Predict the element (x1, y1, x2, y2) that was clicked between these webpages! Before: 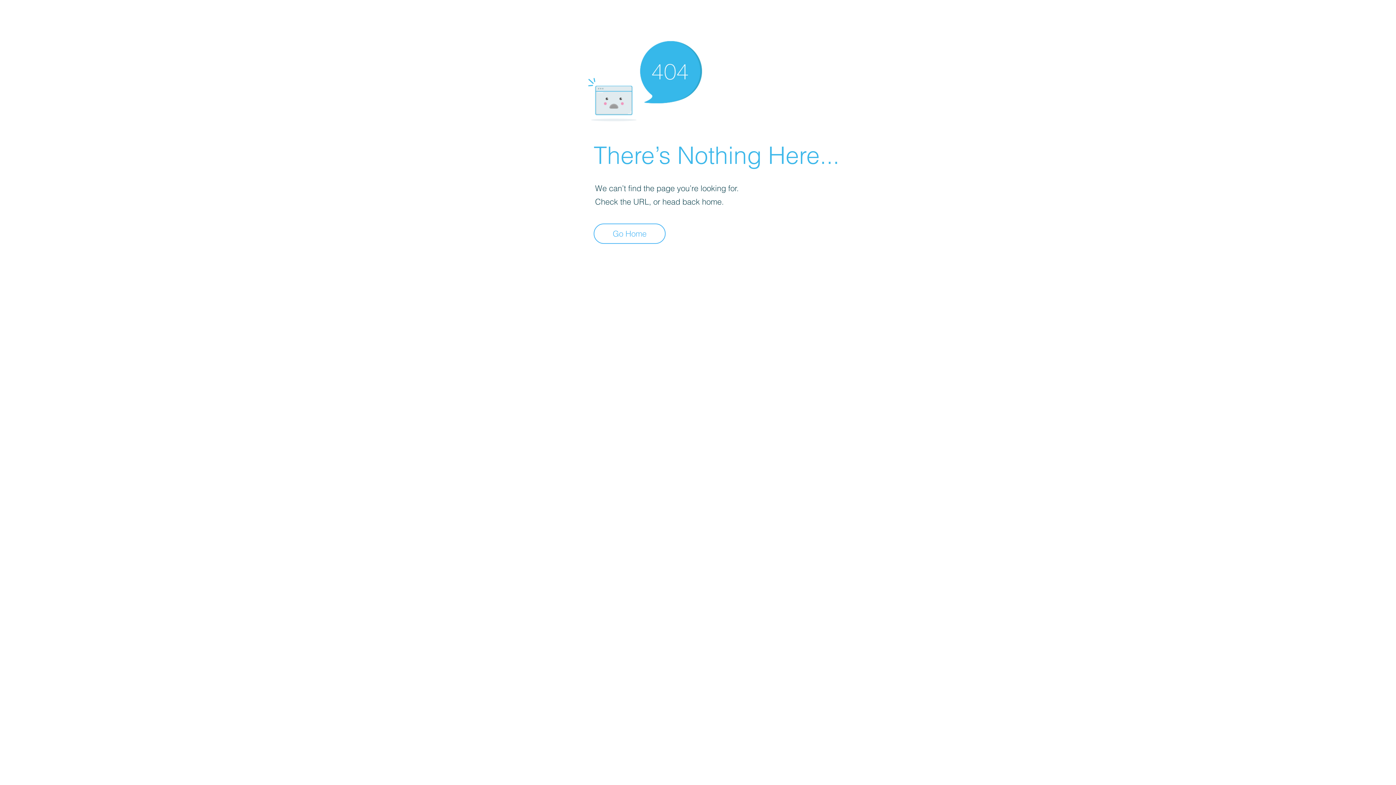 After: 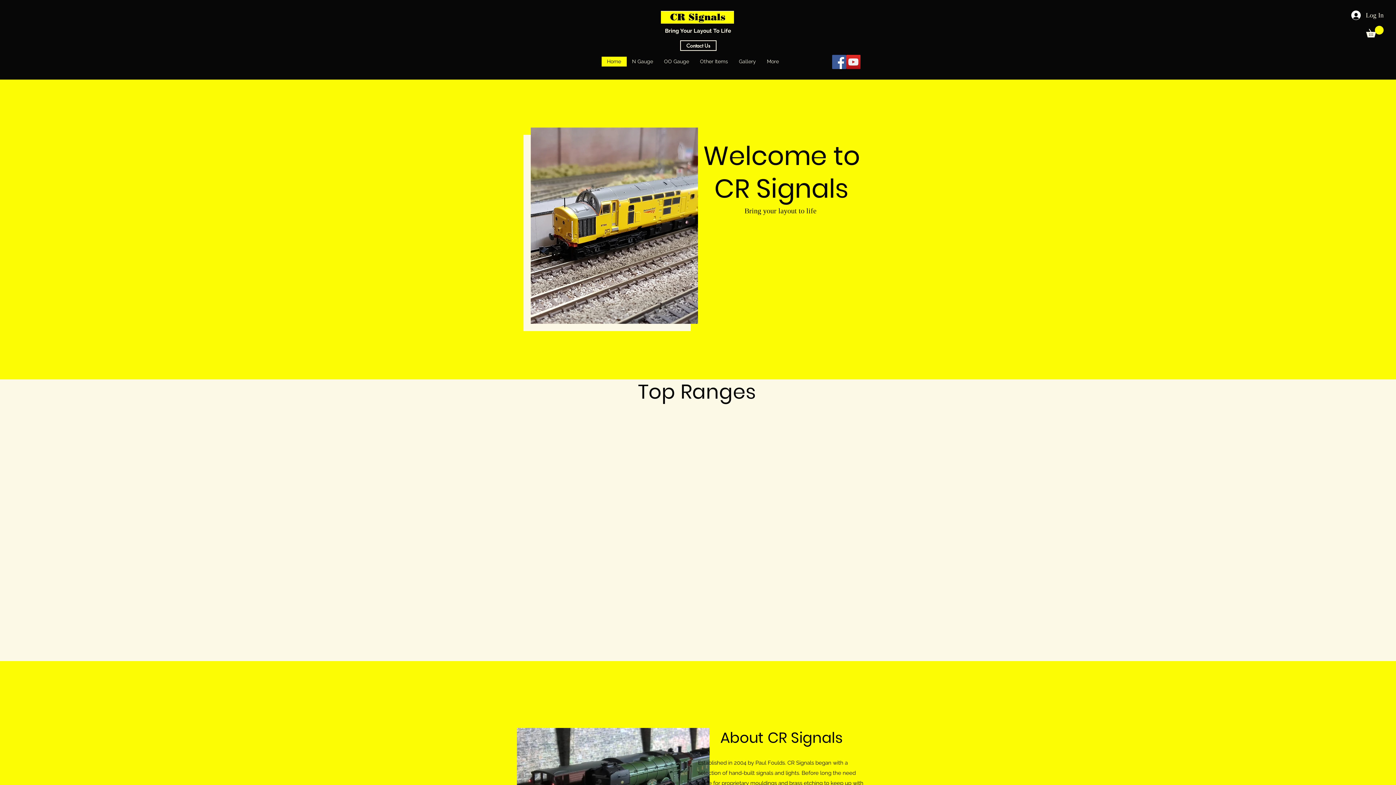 Action: bbox: (593, 223, 665, 244) label: Go Home